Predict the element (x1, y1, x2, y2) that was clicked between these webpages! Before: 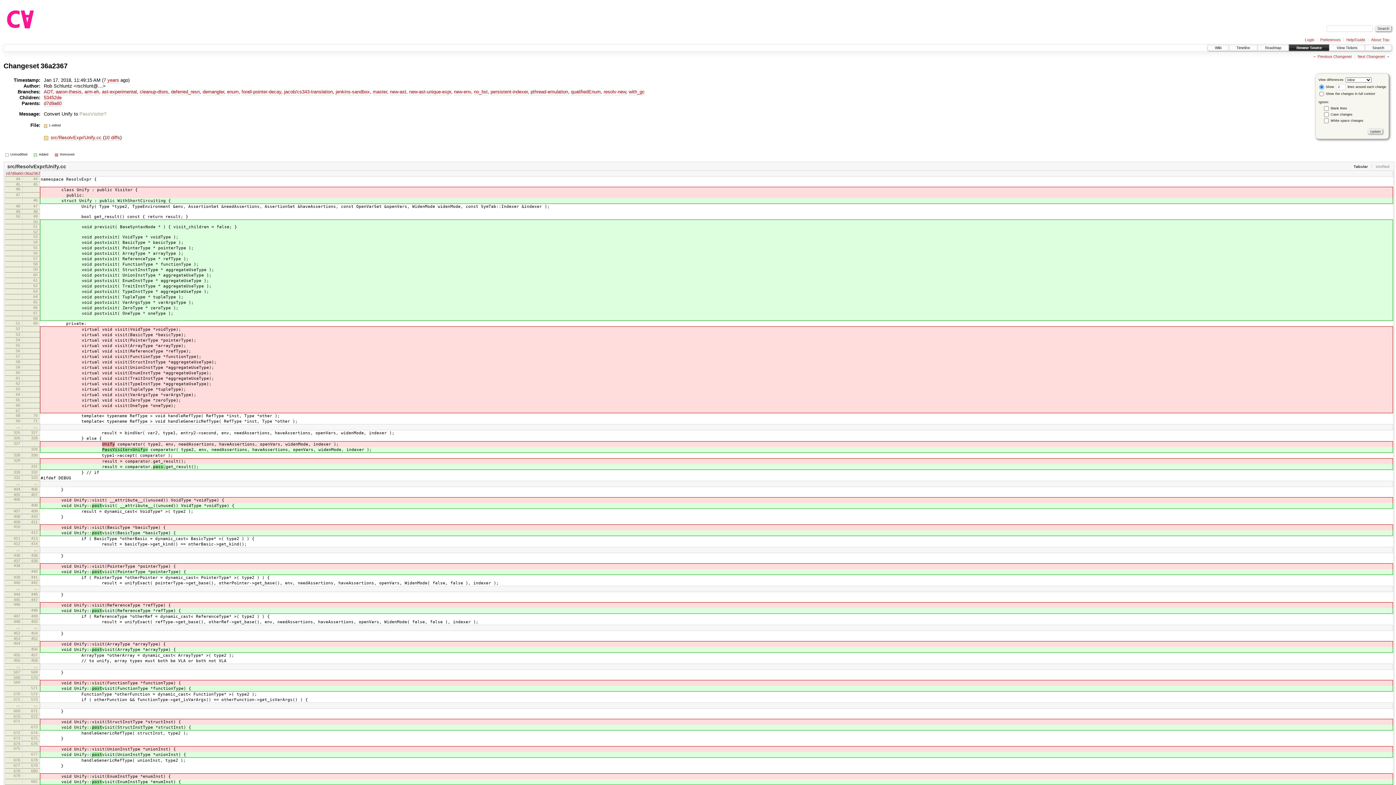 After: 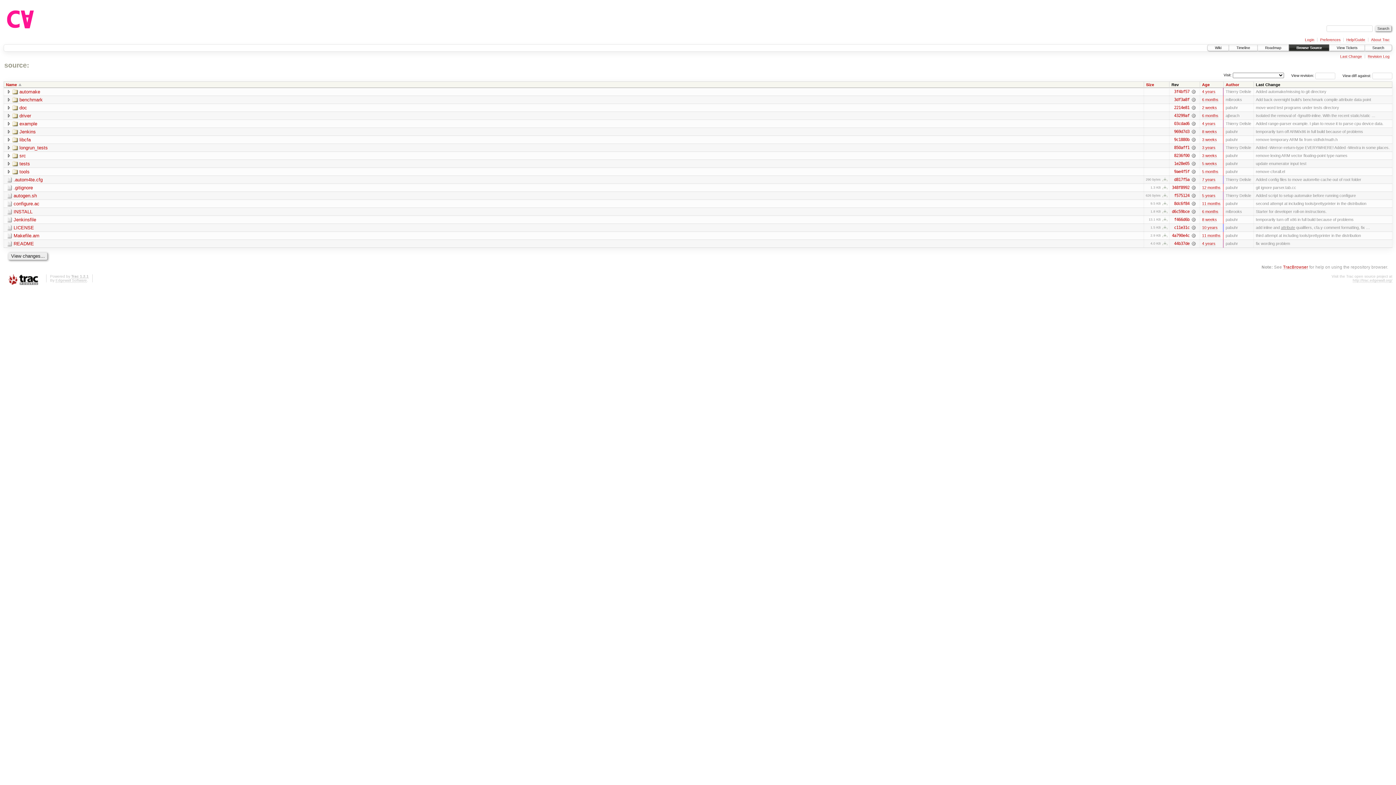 Action: label: Browse Source bbox: (1289, 44, 1329, 50)